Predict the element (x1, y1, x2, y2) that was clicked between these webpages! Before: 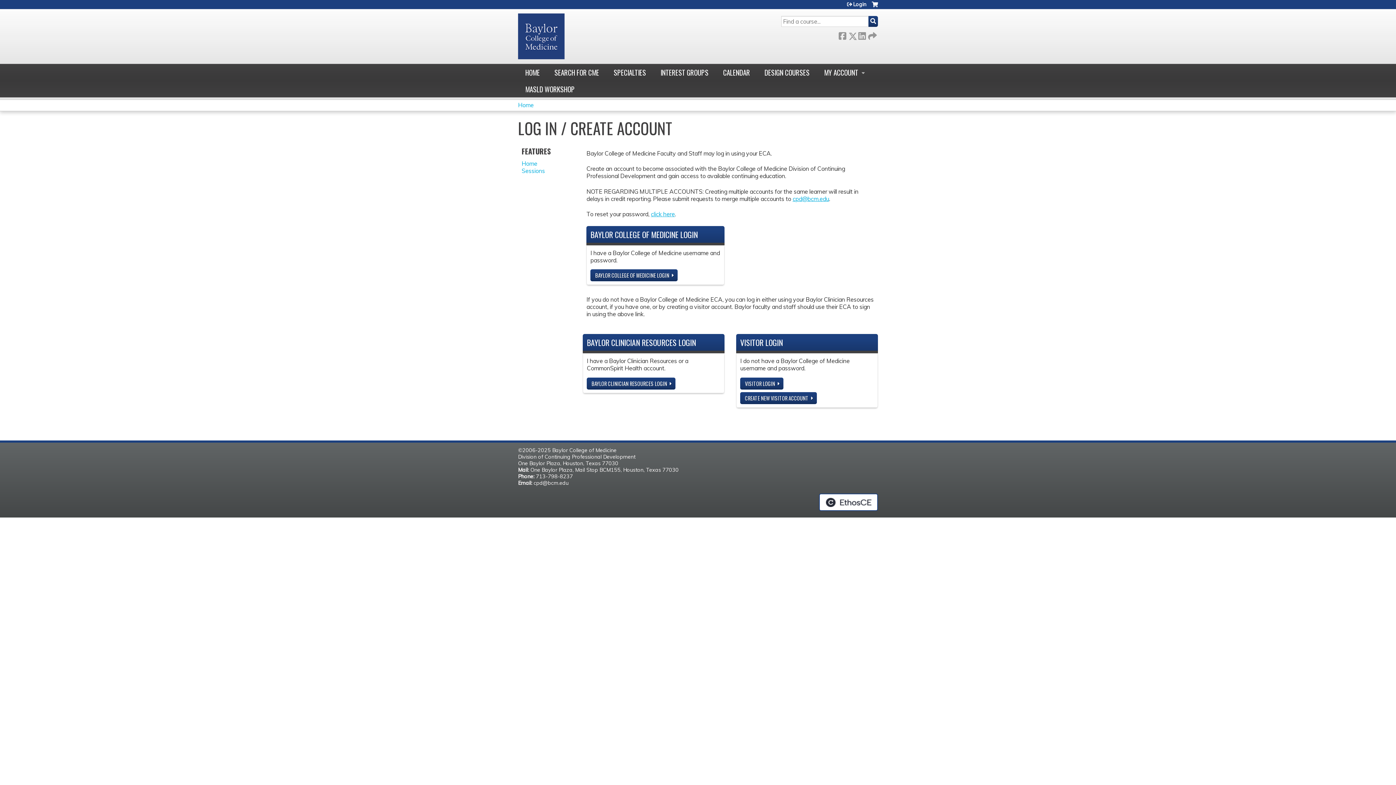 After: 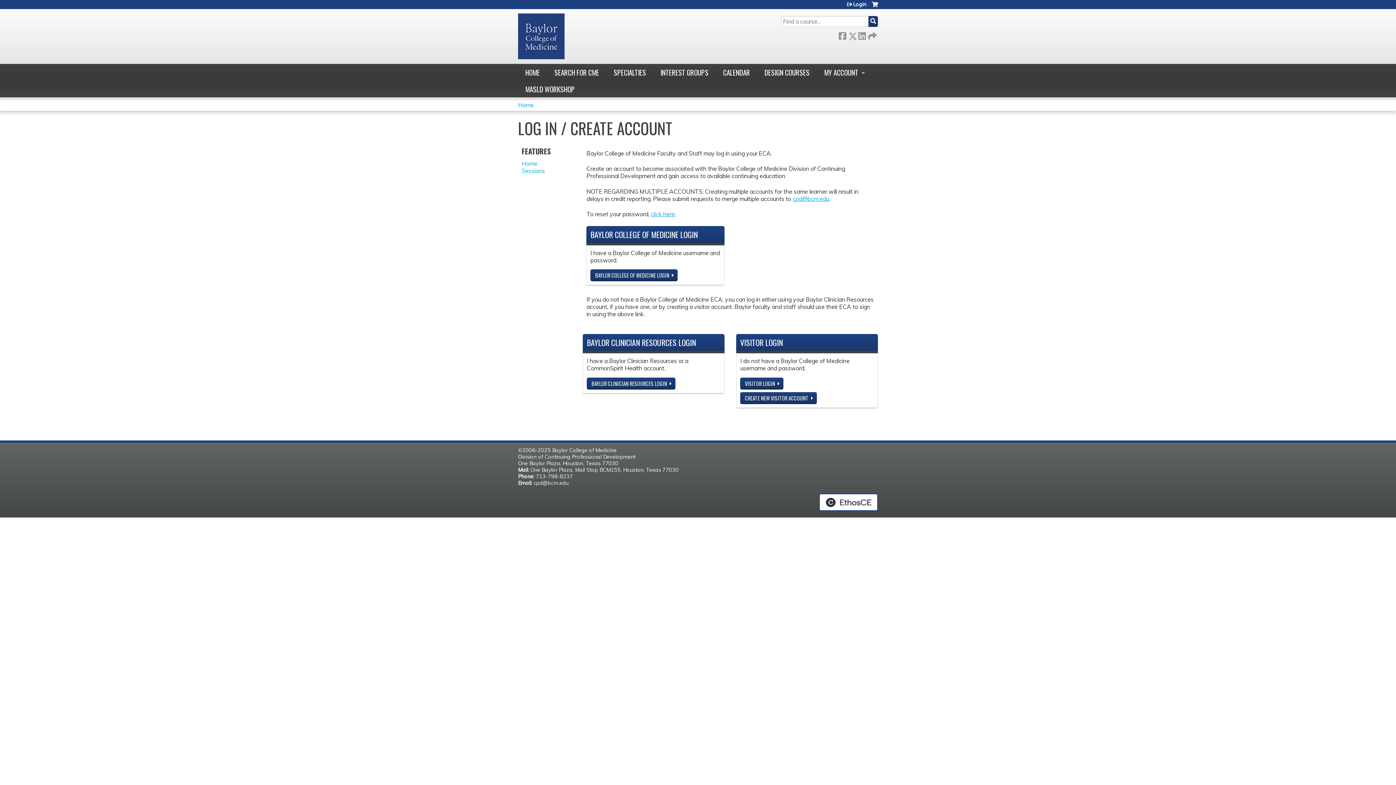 Action: bbox: (847, 1, 866, 6) label: Login